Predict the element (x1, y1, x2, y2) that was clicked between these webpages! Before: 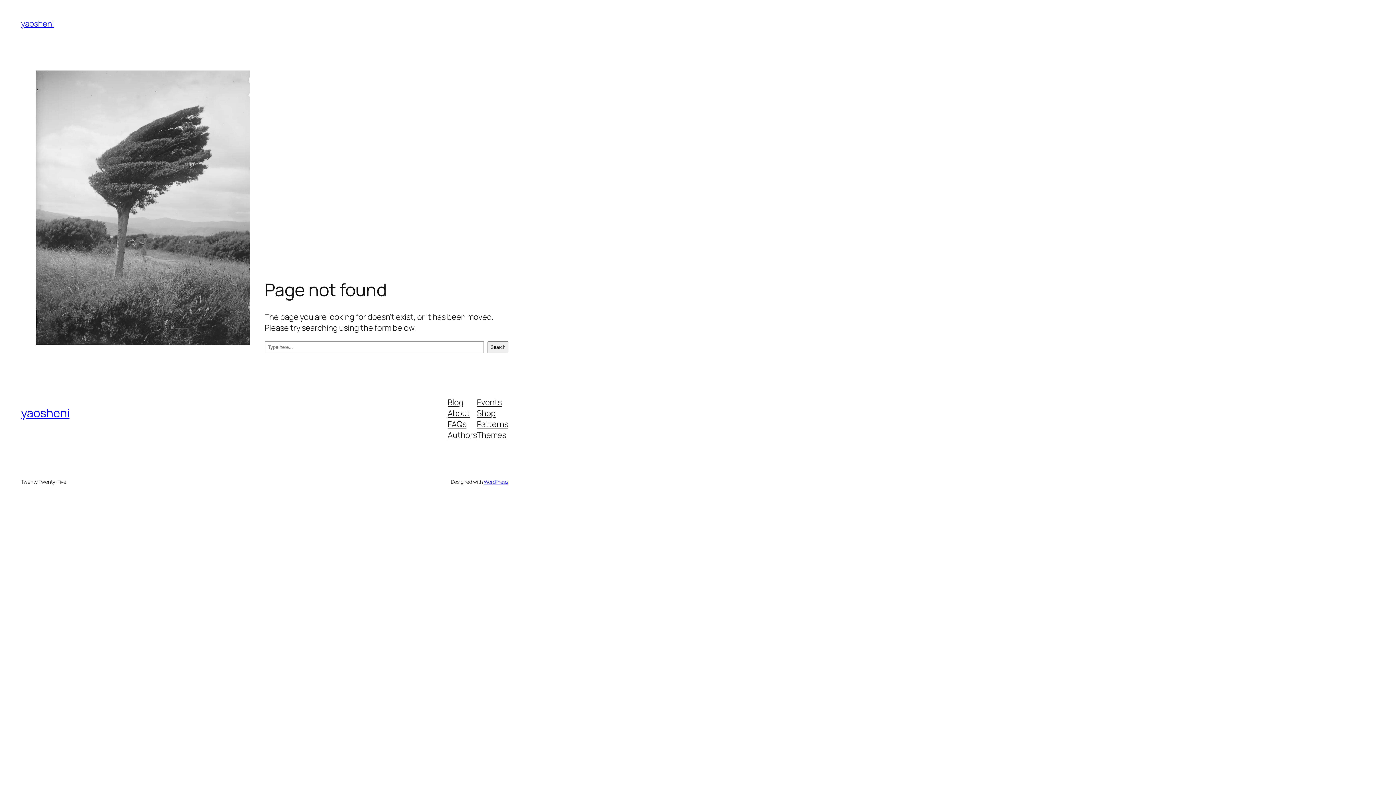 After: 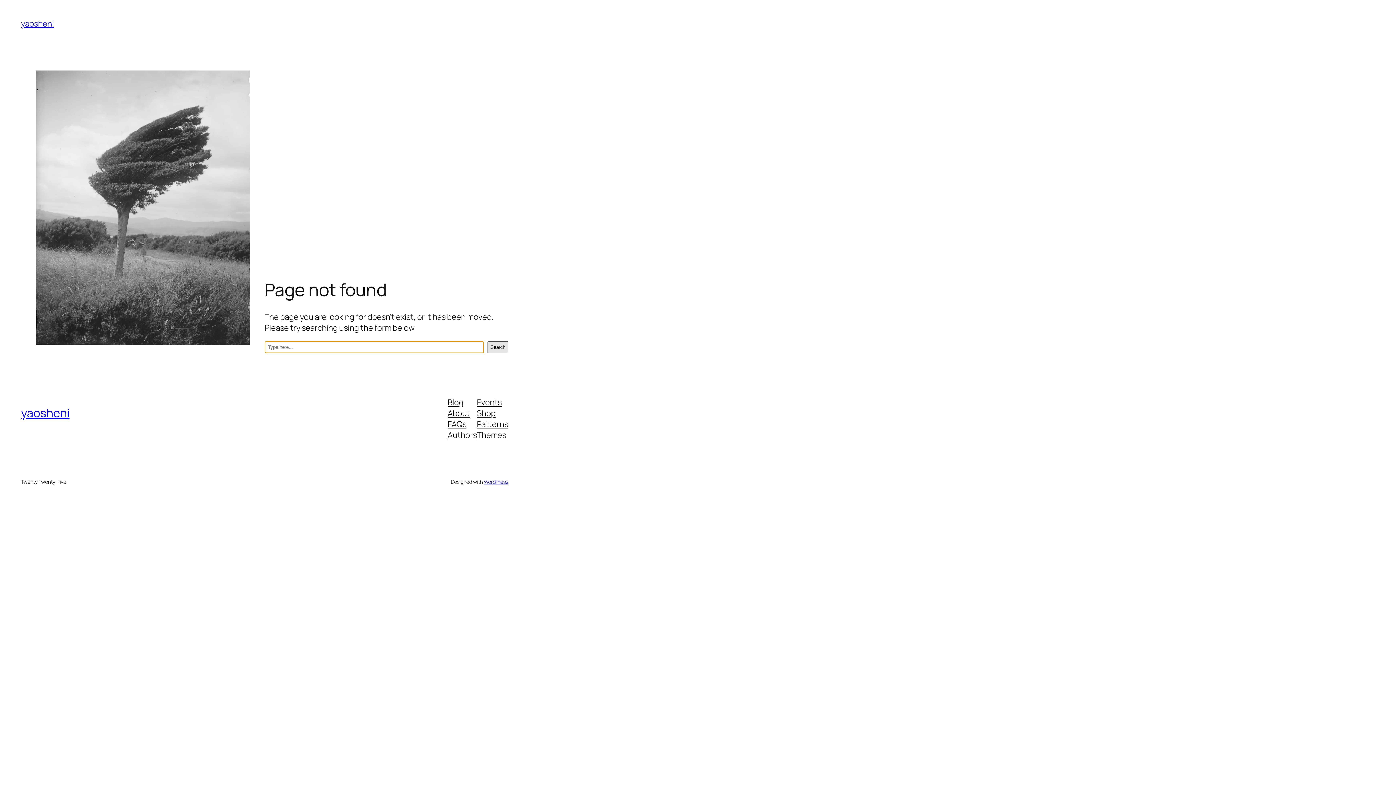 Action: bbox: (487, 341, 508, 353) label: Search